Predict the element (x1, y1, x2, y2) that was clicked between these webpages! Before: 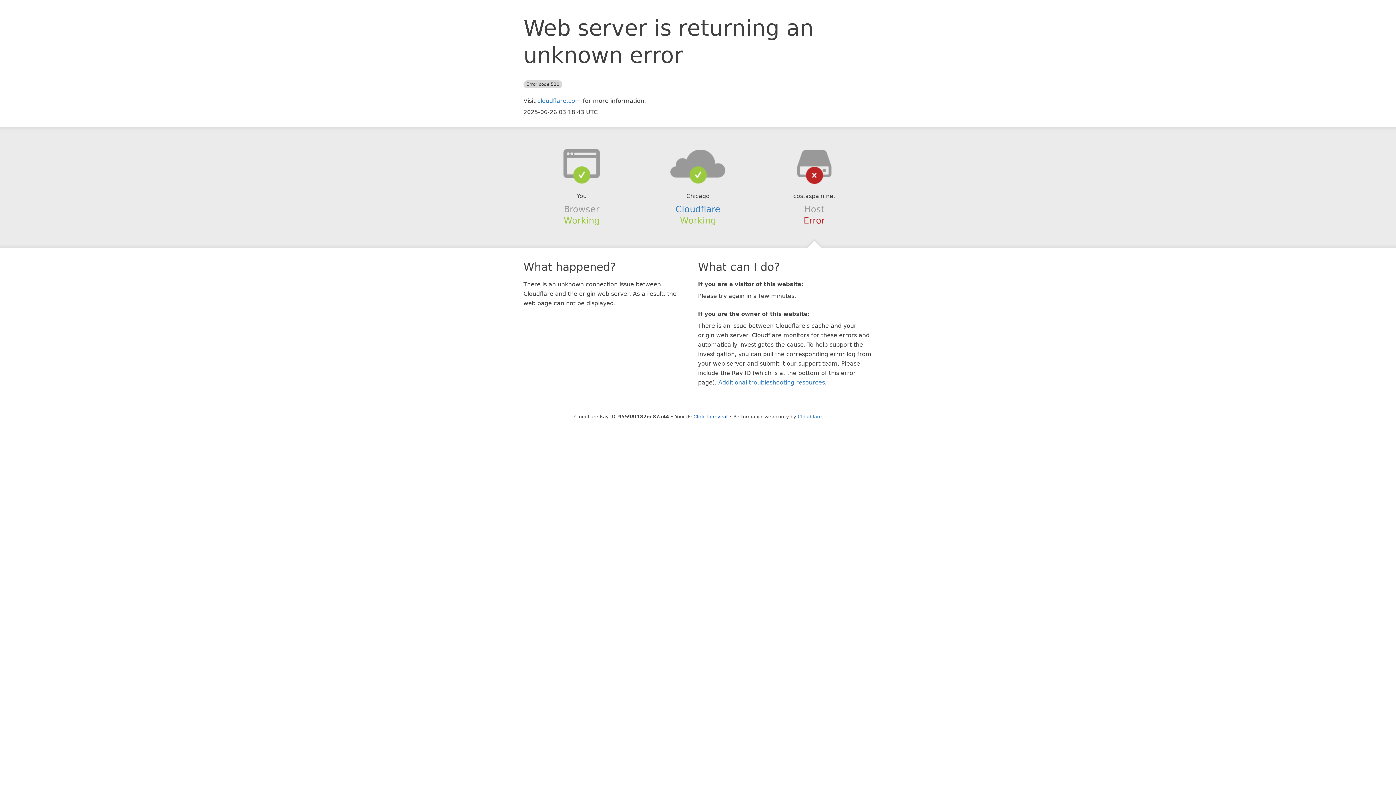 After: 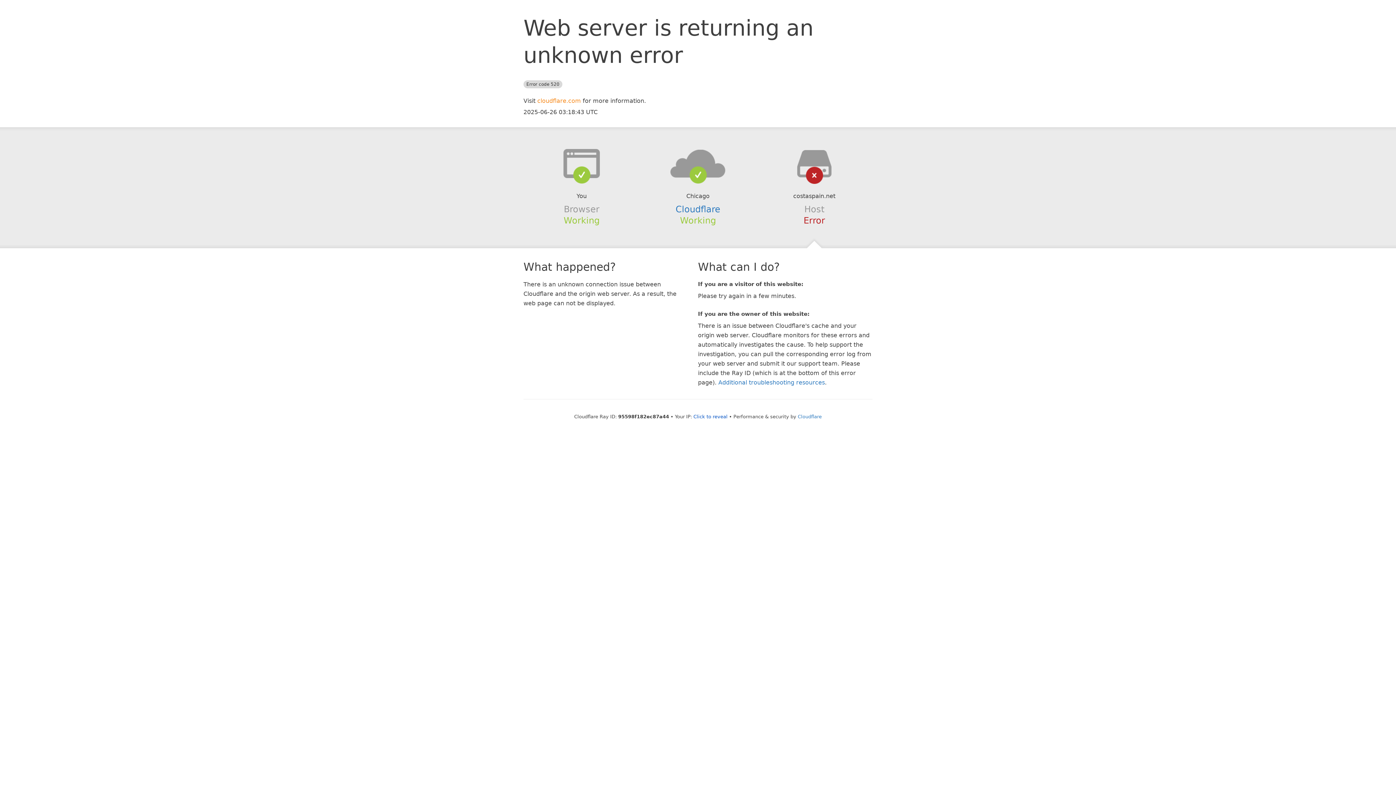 Action: label: cloudflare.com bbox: (537, 97, 581, 104)